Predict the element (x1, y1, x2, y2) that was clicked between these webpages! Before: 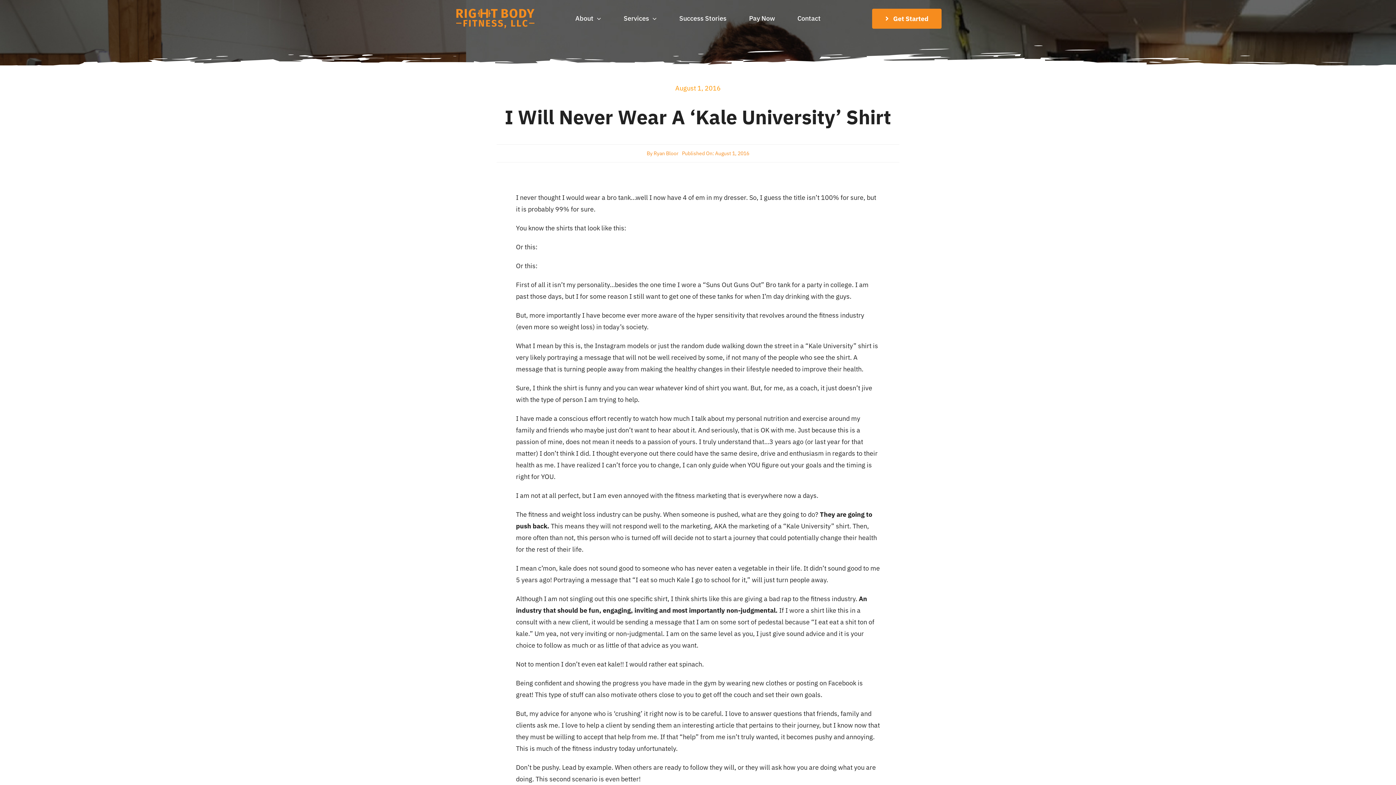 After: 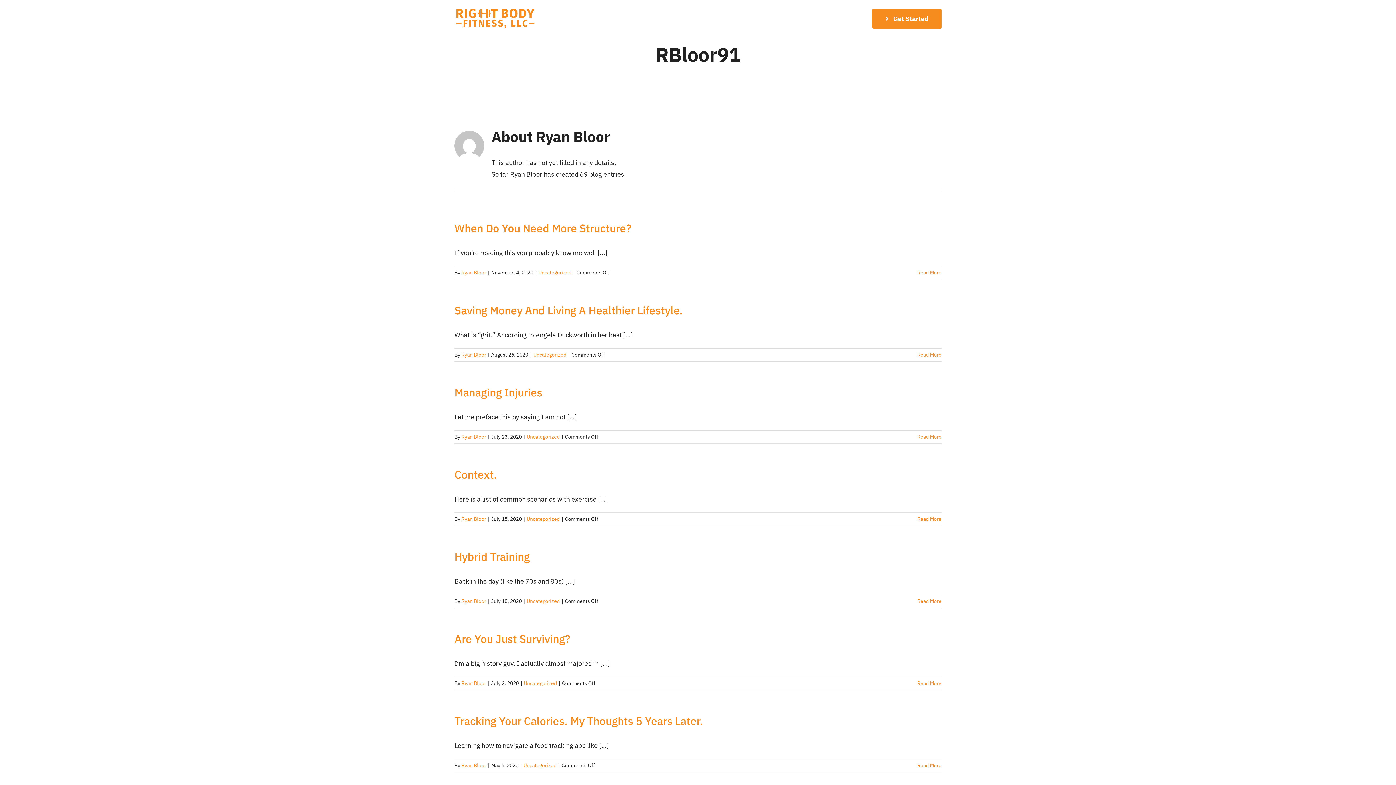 Action: label: Ryan Bloor bbox: (653, 150, 678, 156)